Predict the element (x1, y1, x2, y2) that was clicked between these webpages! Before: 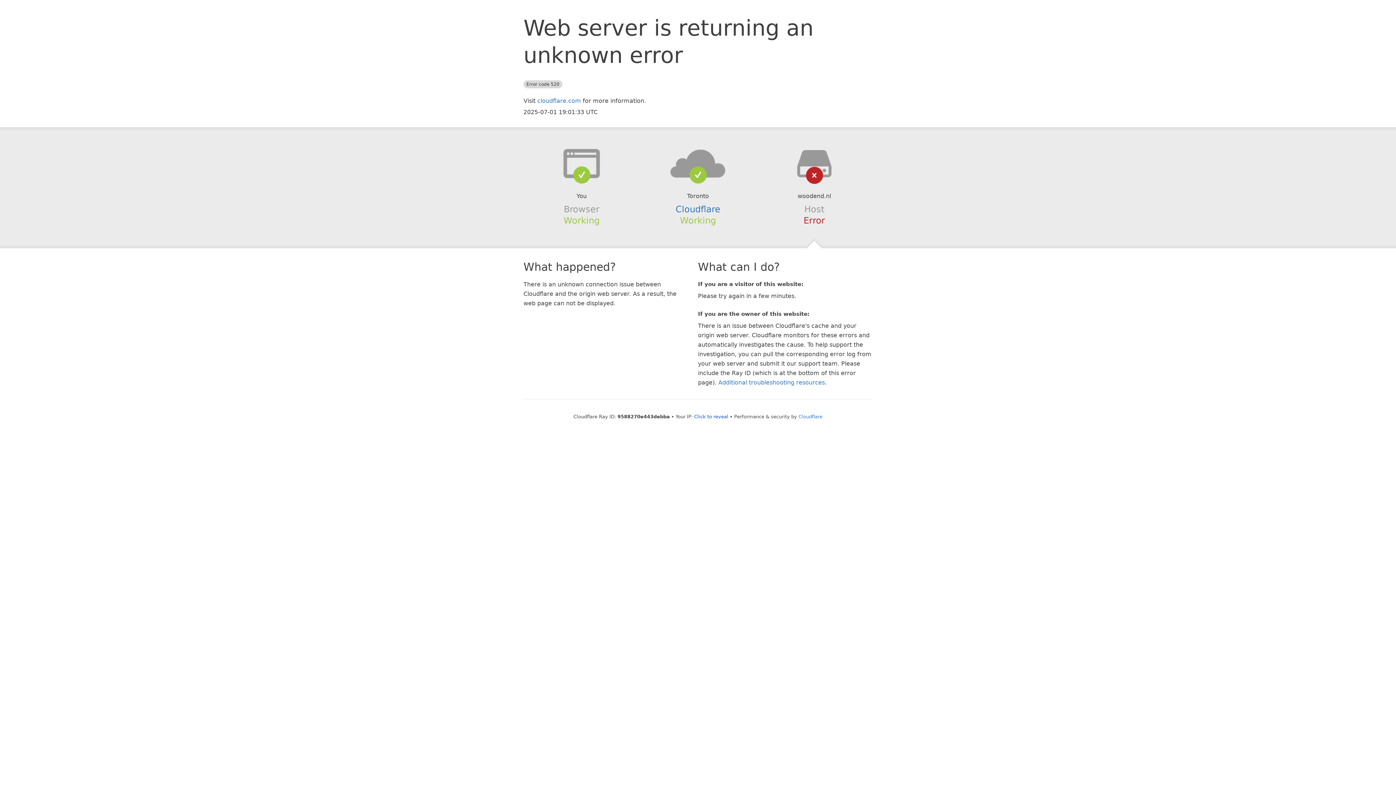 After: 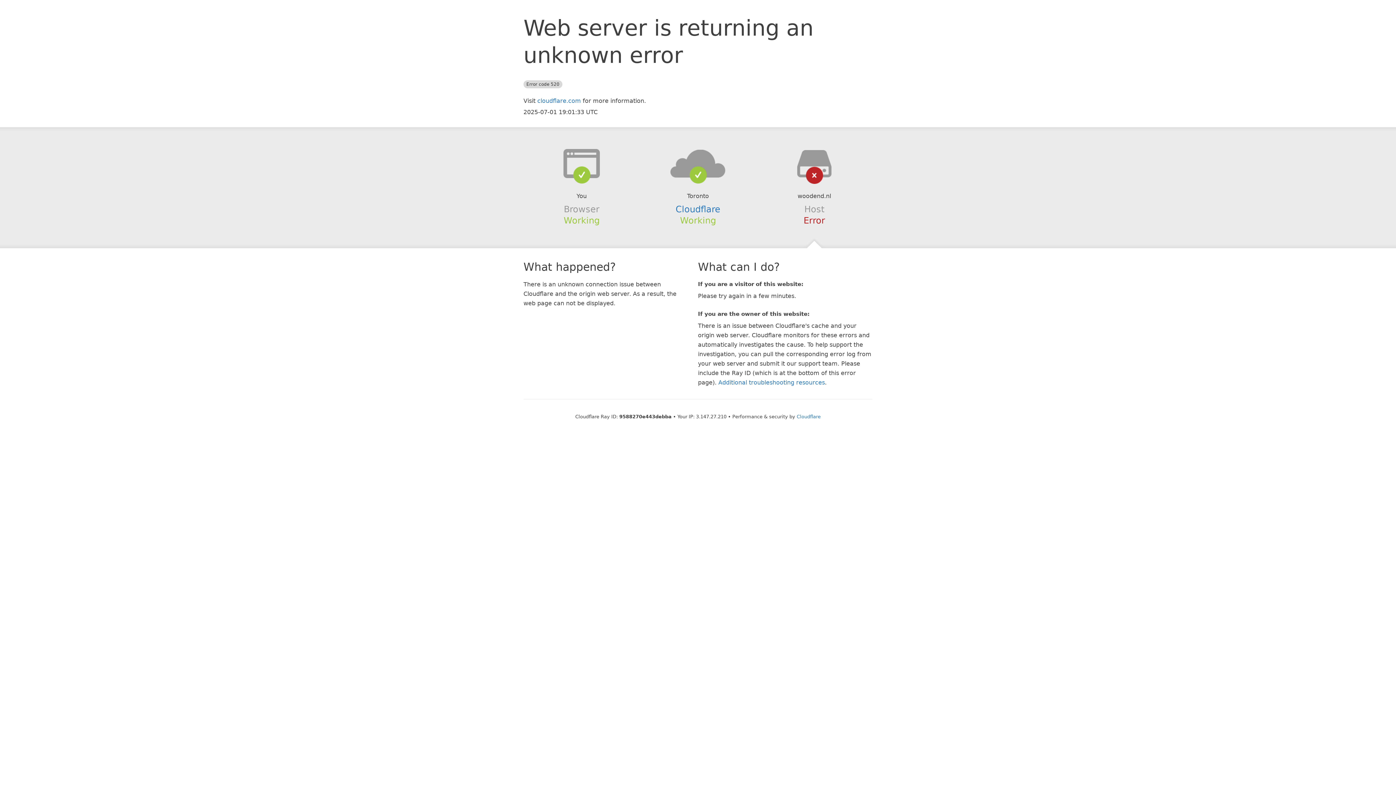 Action: bbox: (694, 414, 728, 419) label: Click to reveal